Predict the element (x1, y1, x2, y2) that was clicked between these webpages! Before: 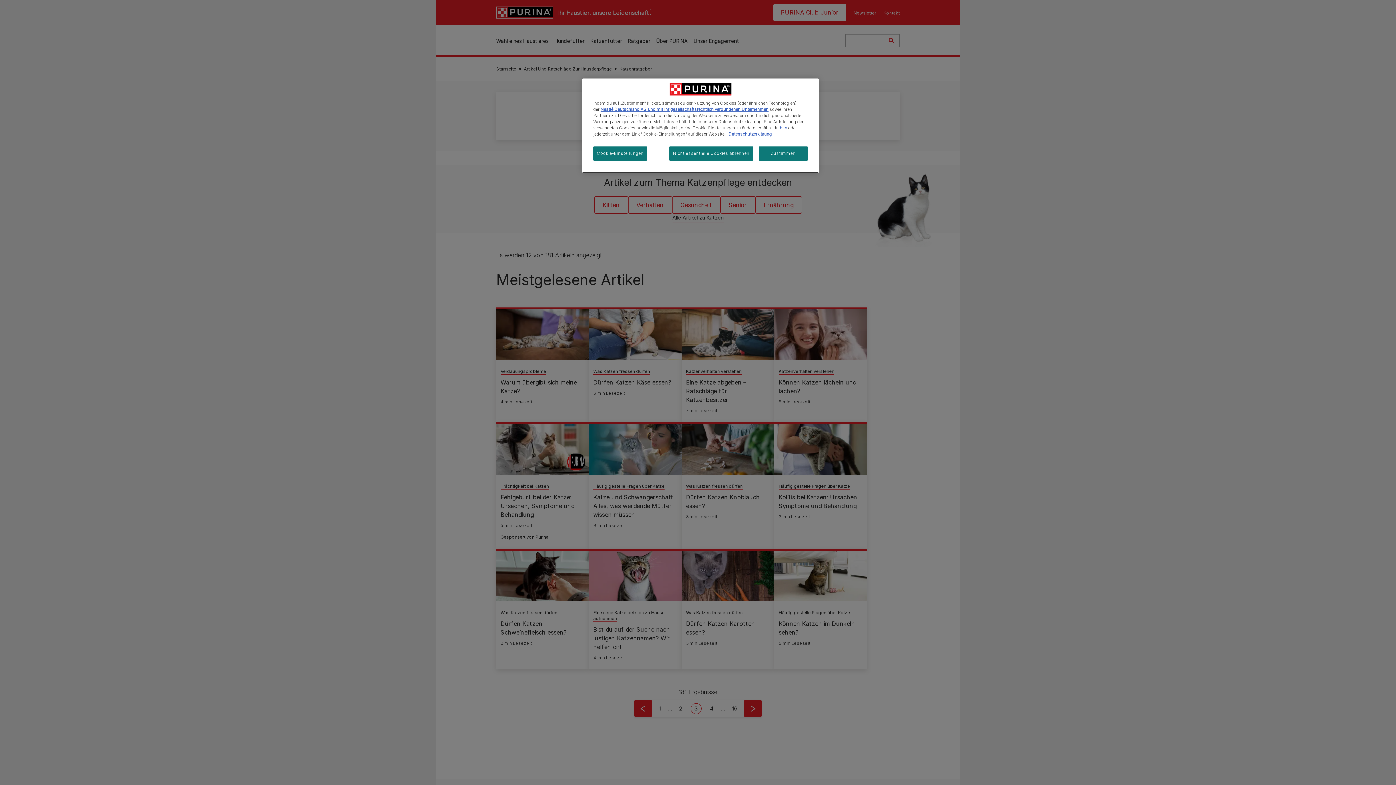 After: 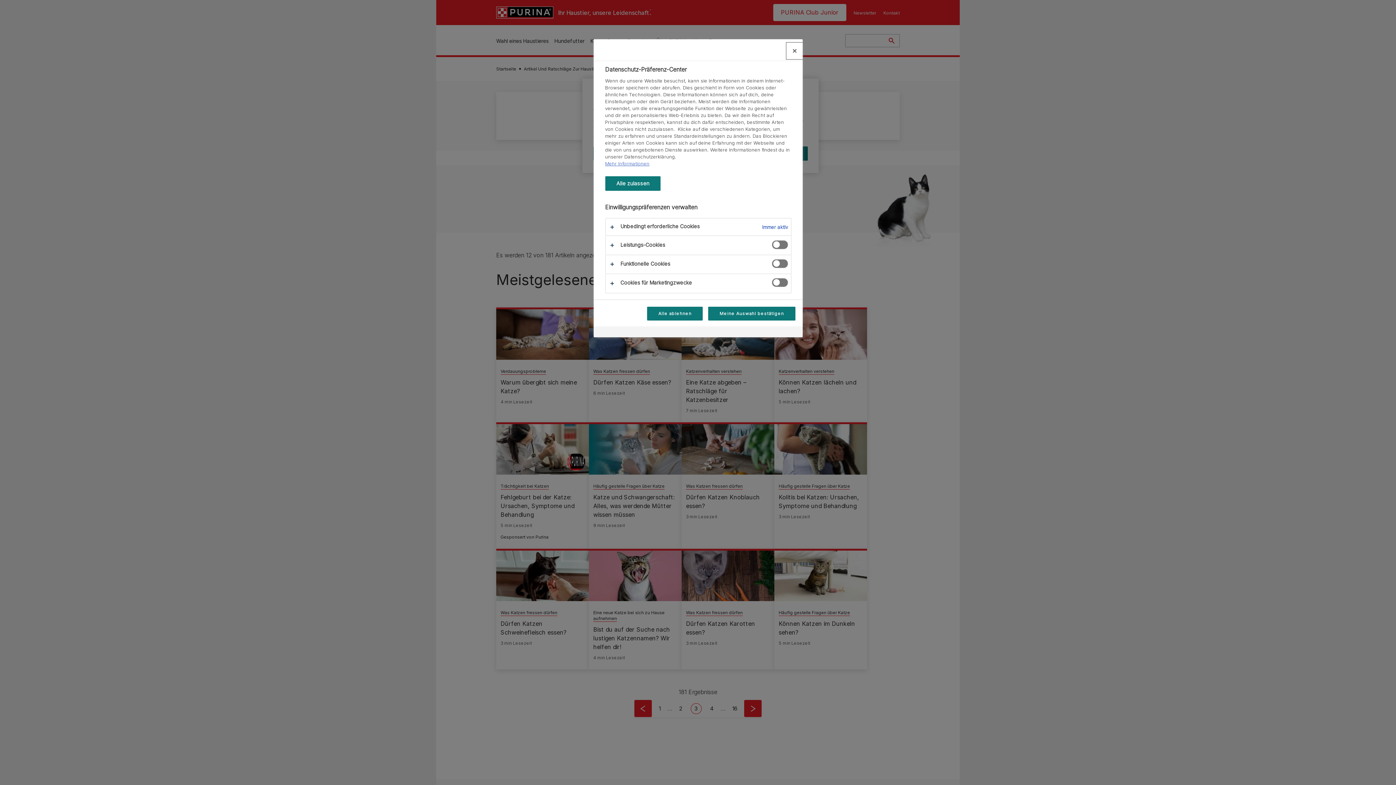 Action: bbox: (780, 125, 787, 130) label: hier